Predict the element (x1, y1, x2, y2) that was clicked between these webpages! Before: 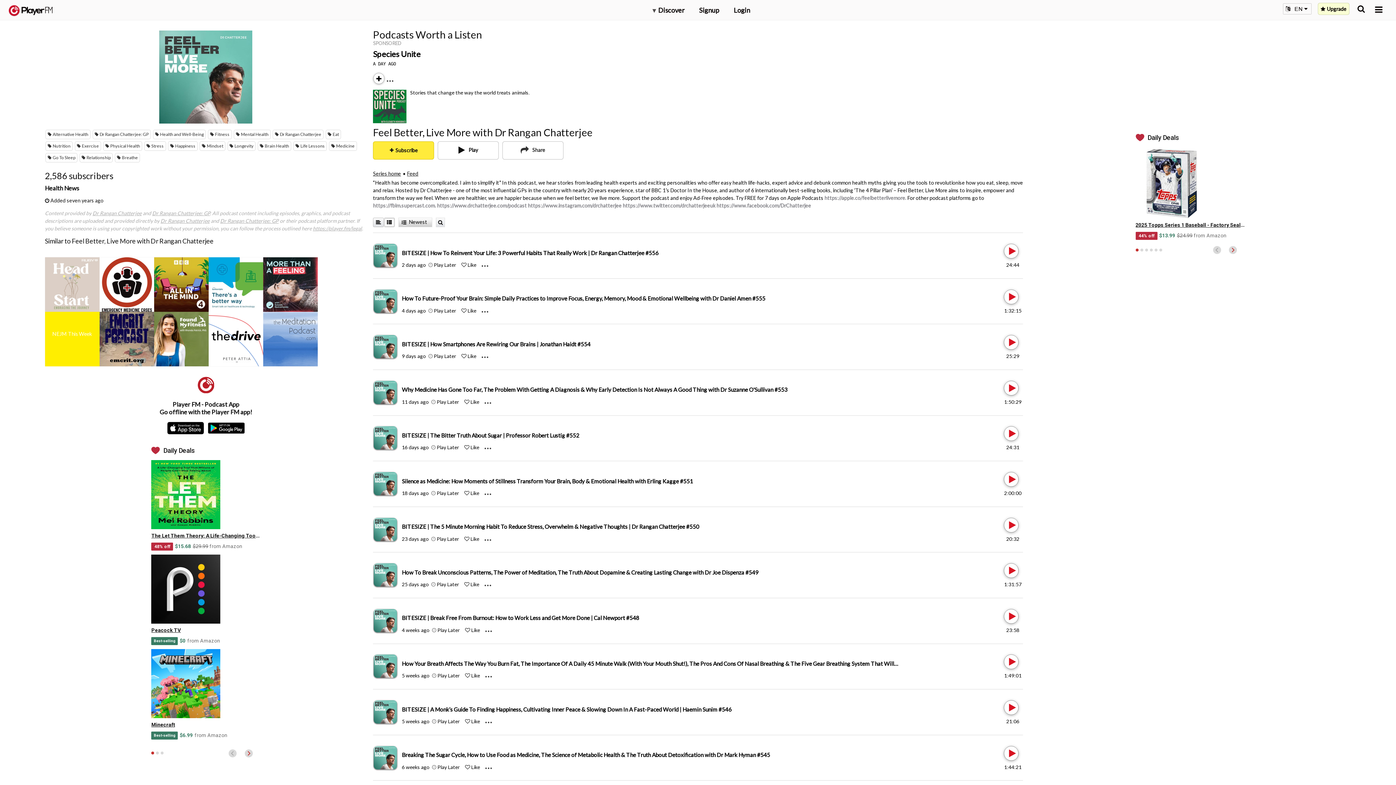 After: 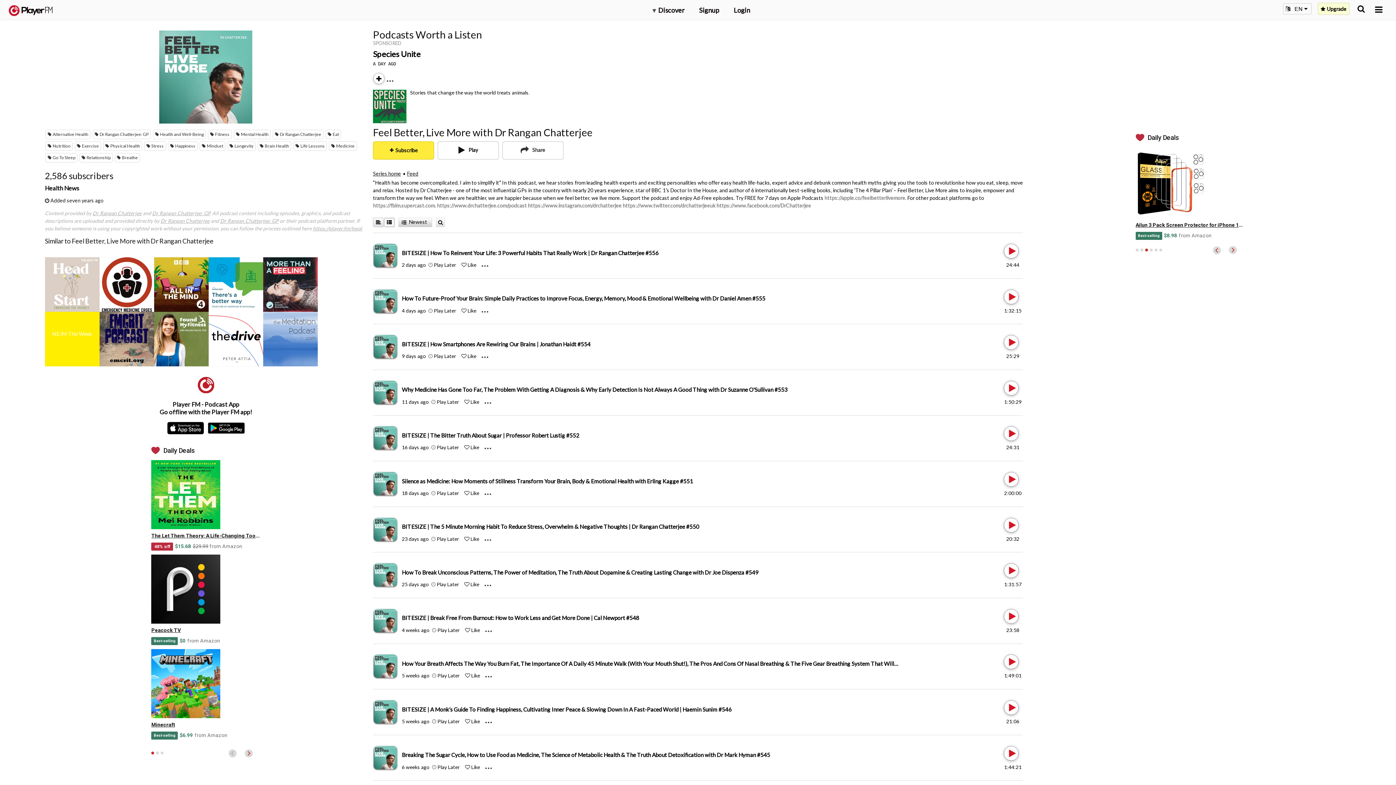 Action: label: 3 of 6 bbox: (1145, 248, 1148, 251)